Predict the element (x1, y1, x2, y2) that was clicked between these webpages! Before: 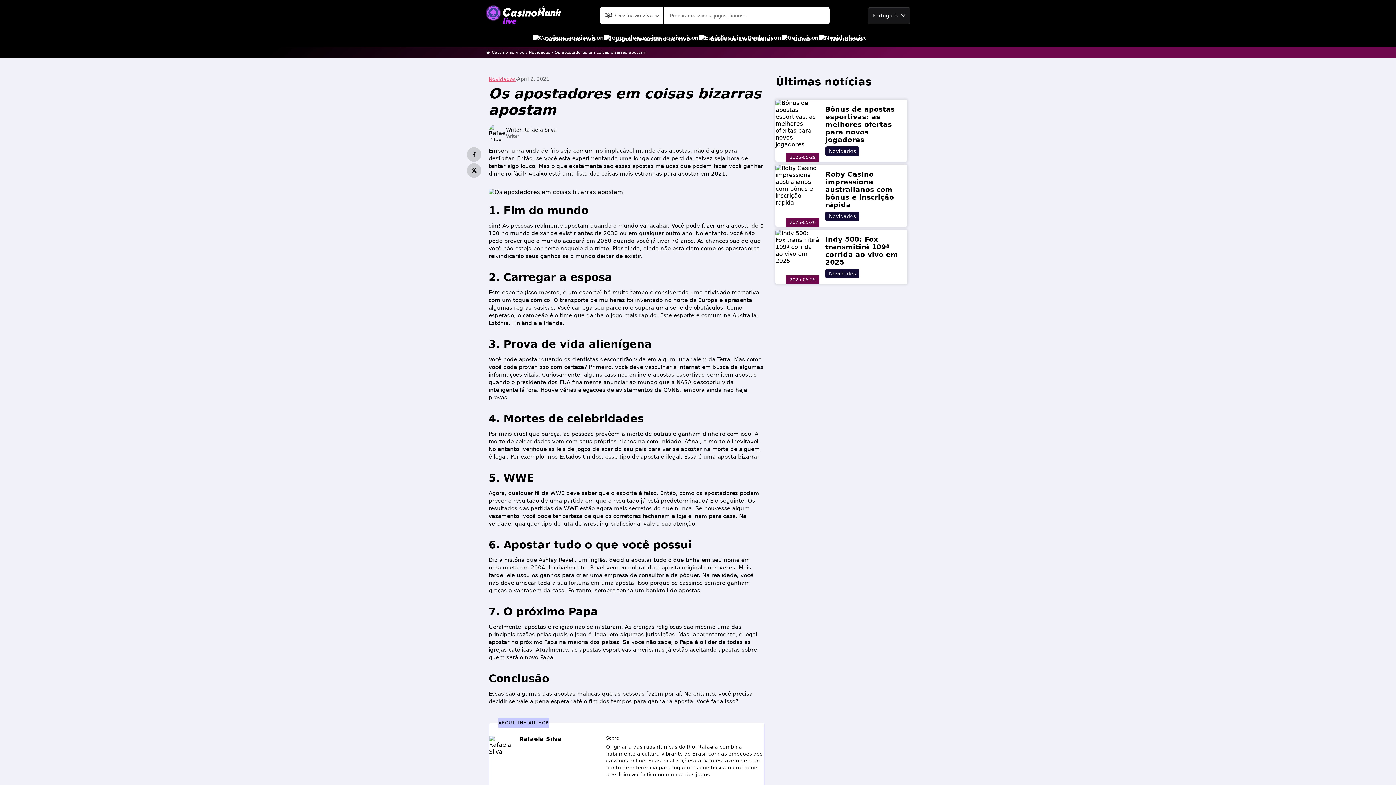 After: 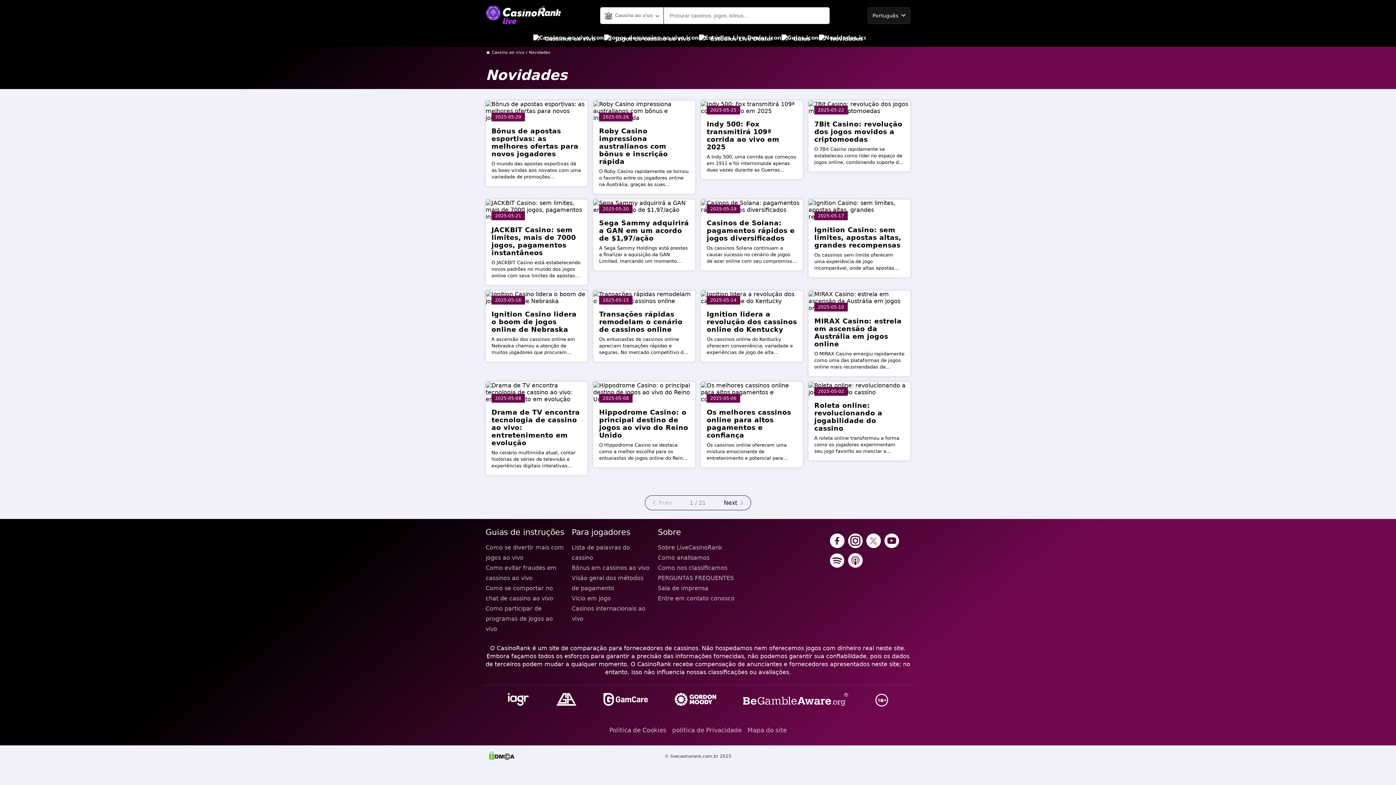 Action: label: Novidades bbox: (488, 76, 515, 82)